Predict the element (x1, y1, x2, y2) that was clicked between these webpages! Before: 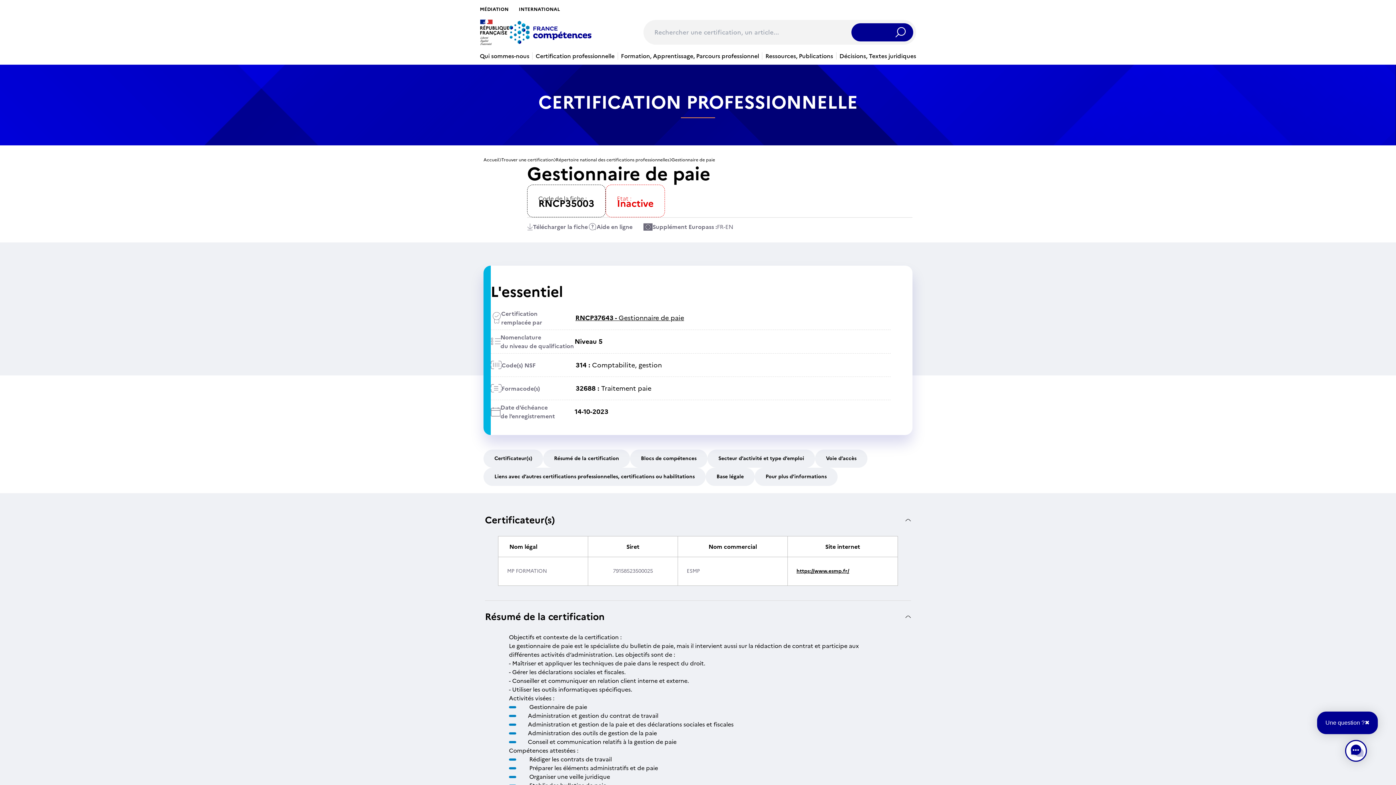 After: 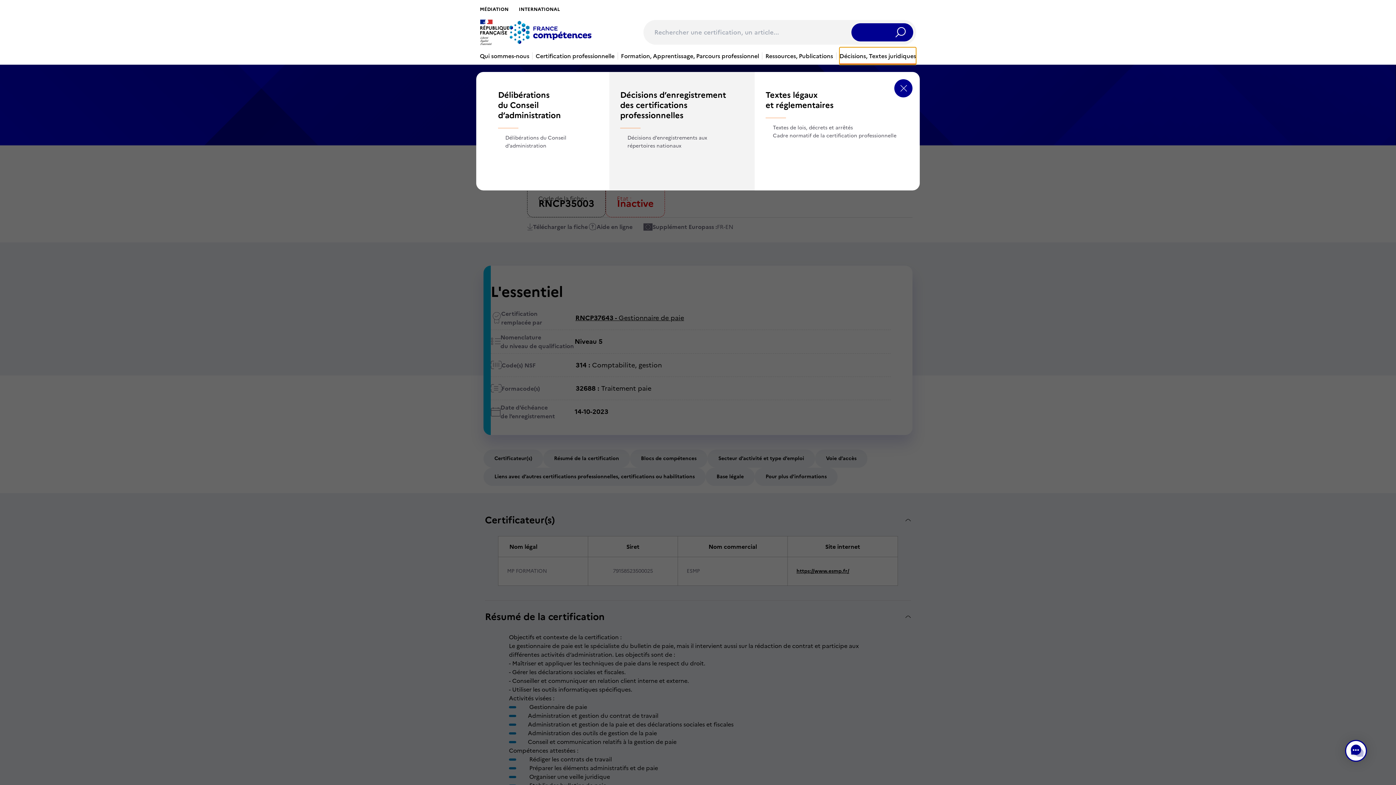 Action: bbox: (839, 47, 916, 64) label: Décisions, Textes juridiques